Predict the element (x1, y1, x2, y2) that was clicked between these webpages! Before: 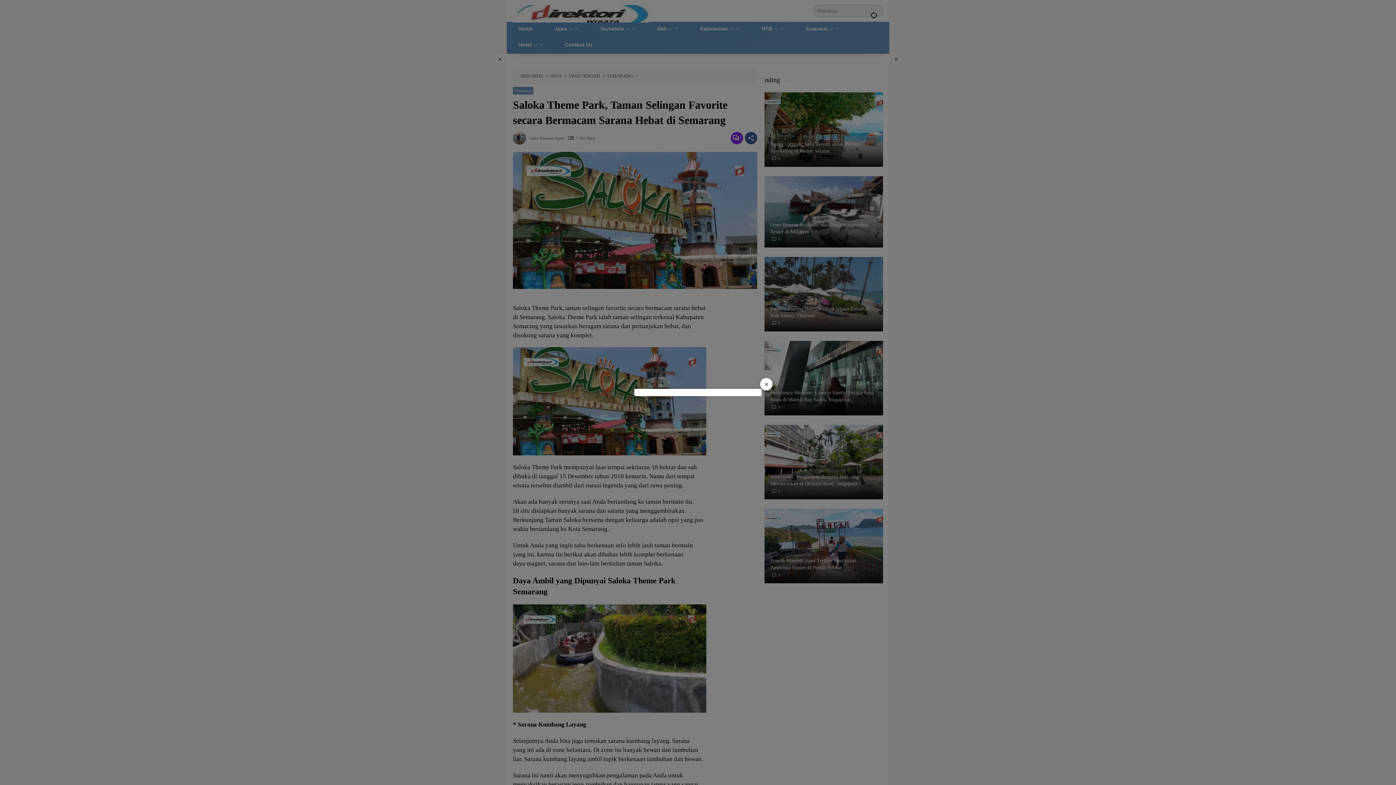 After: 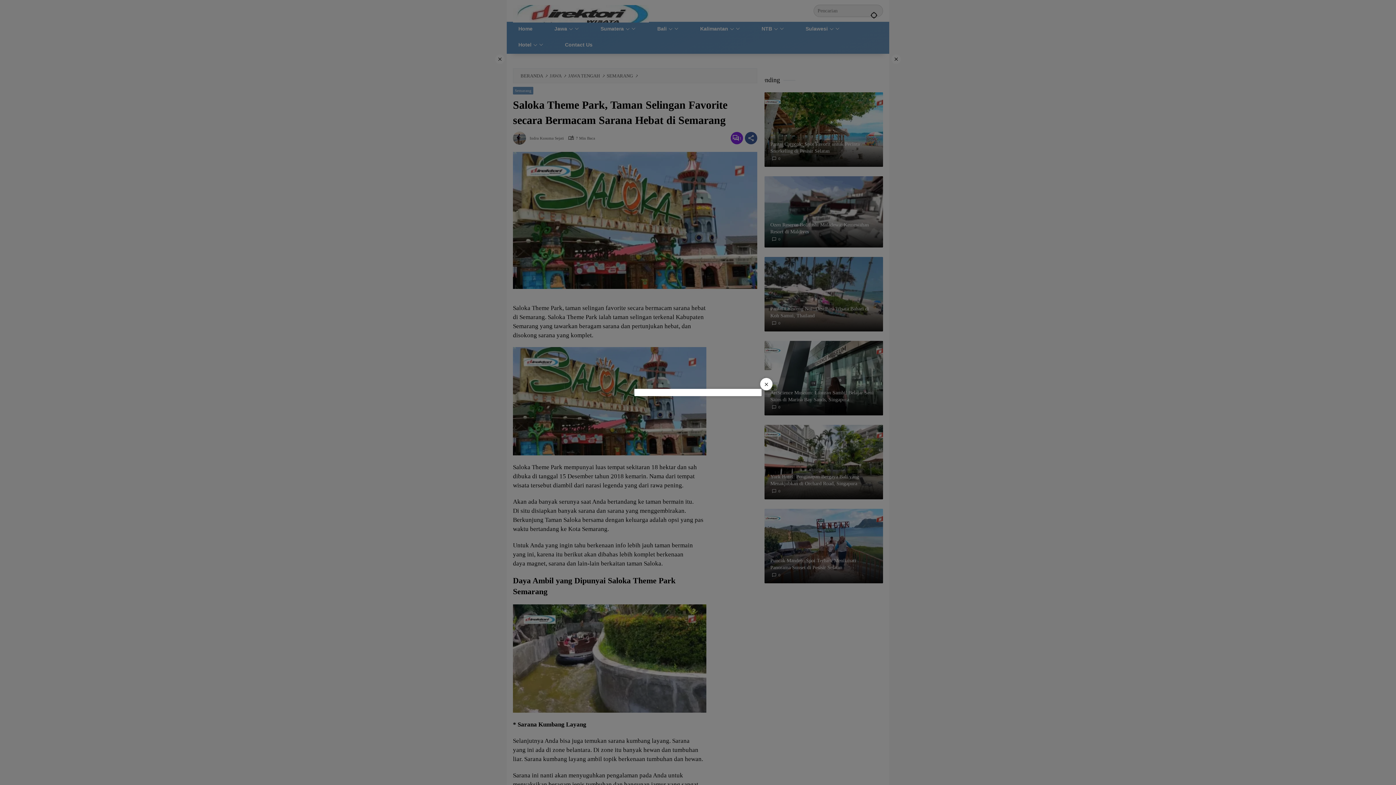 Action: bbox: (760, 378, 772, 390) label: ×